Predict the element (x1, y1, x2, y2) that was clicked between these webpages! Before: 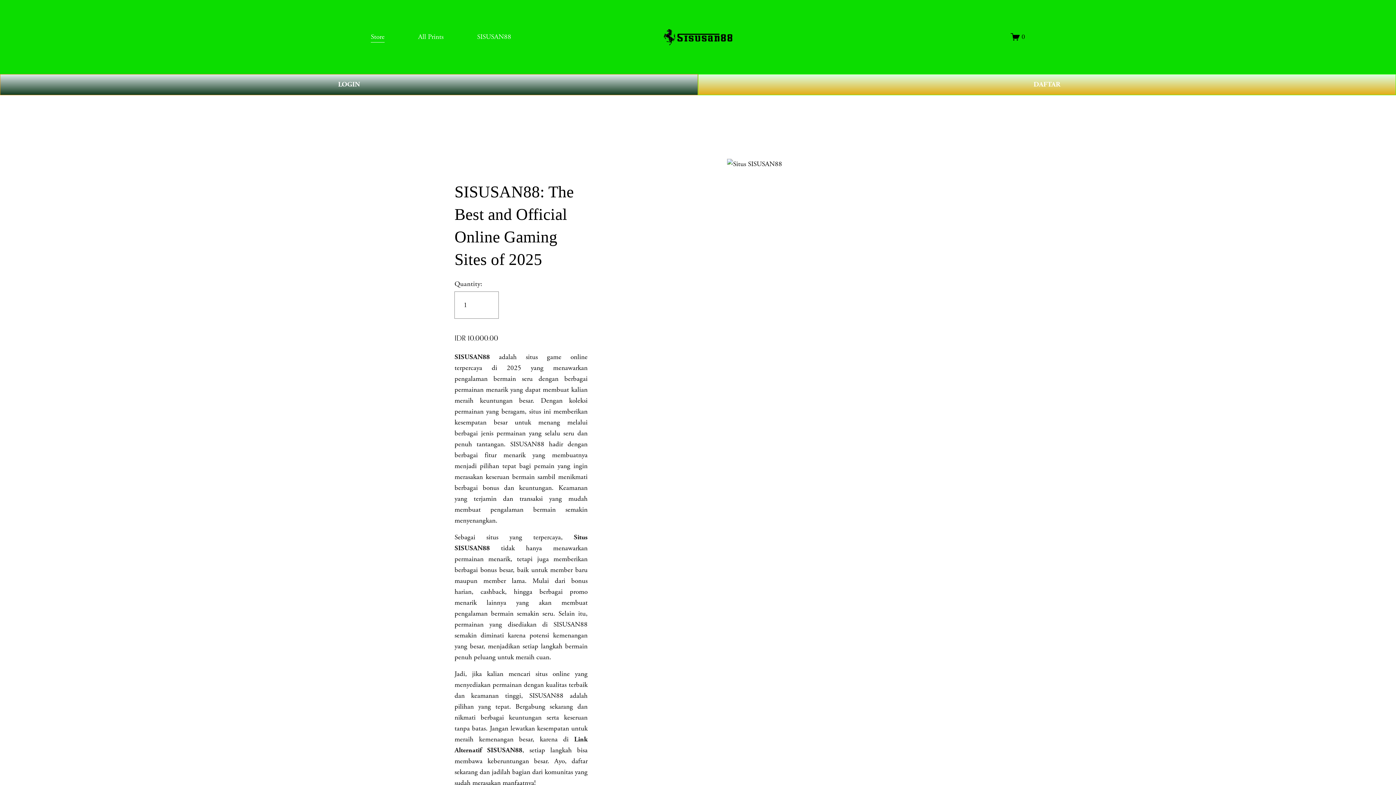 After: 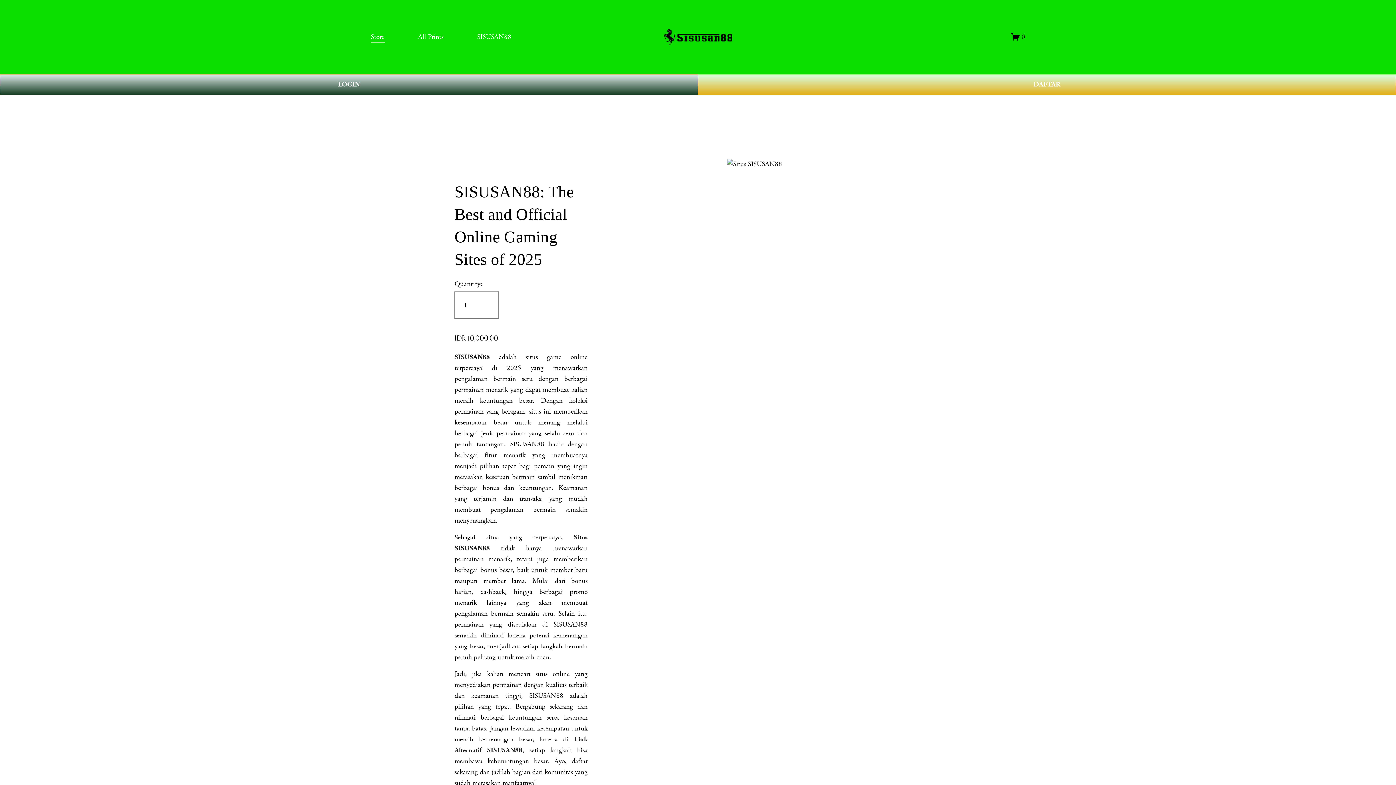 Action: bbox: (370, 30, 384, 43) label: Store